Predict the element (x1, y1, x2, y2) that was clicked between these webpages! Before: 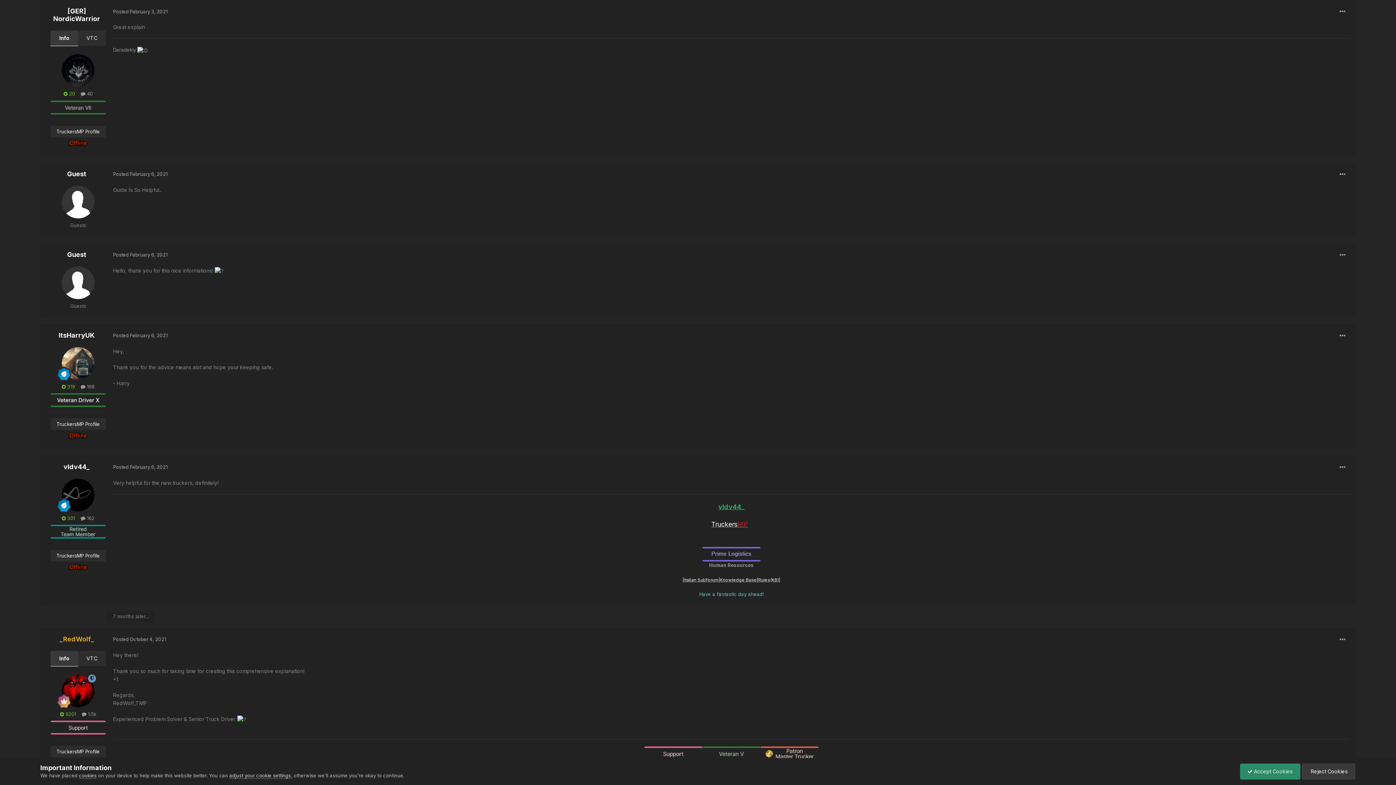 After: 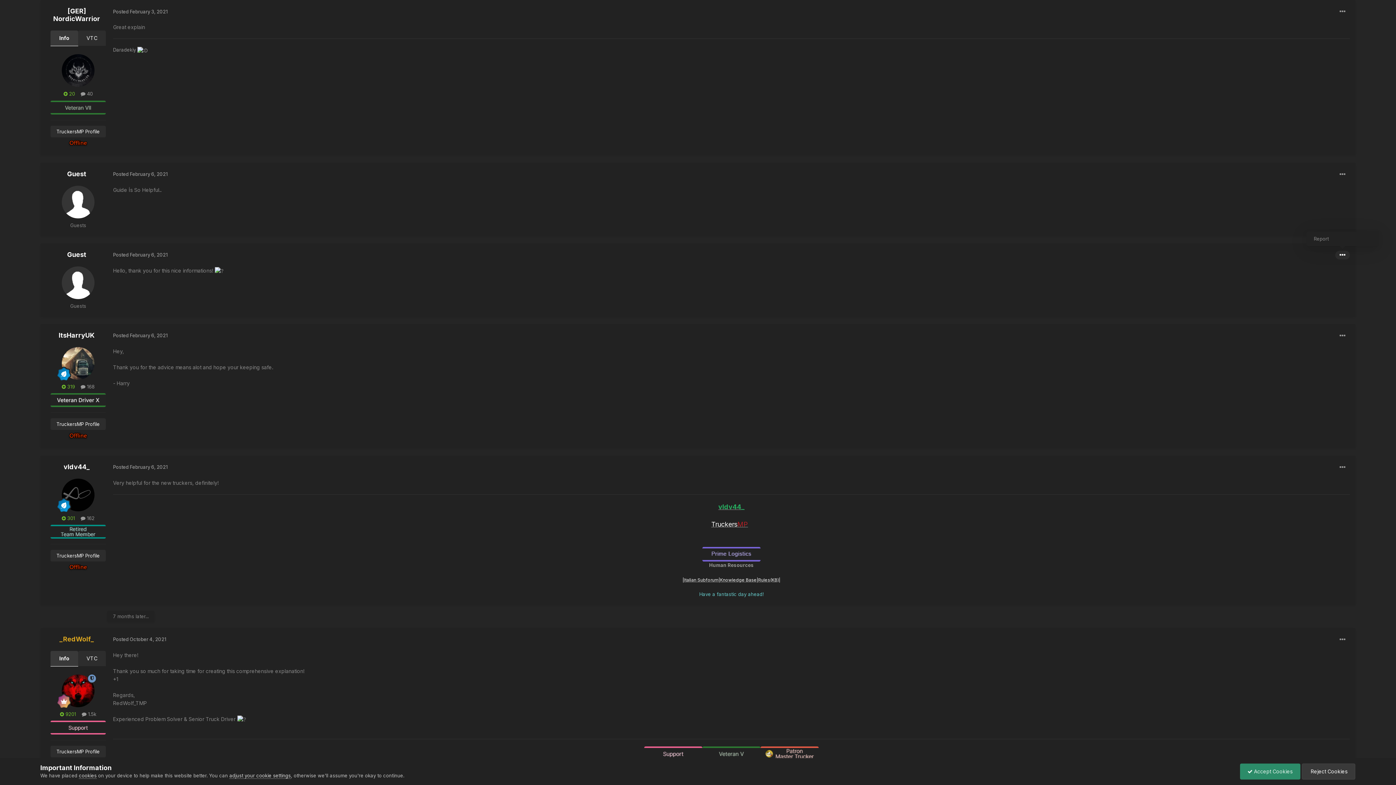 Action: bbox: (1335, 250, 1350, 259)